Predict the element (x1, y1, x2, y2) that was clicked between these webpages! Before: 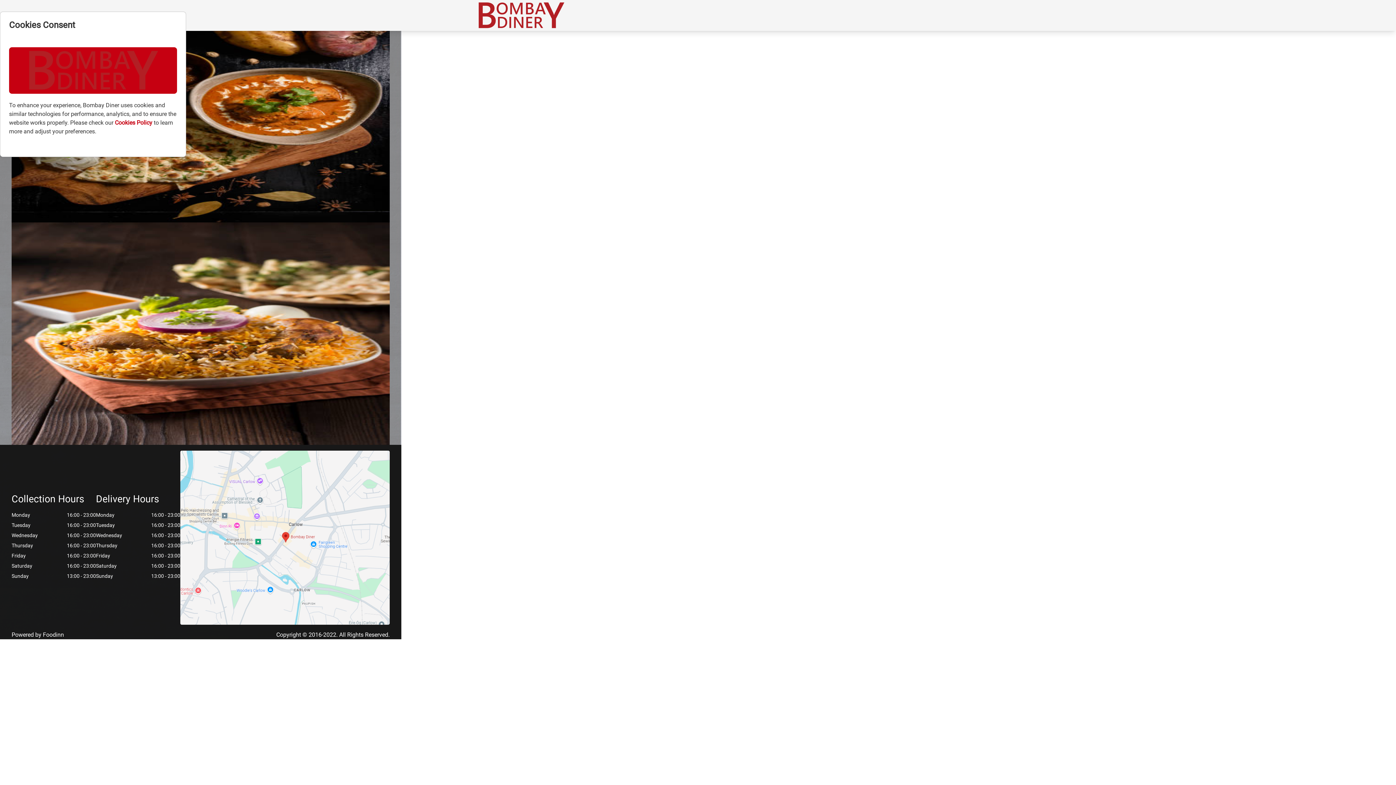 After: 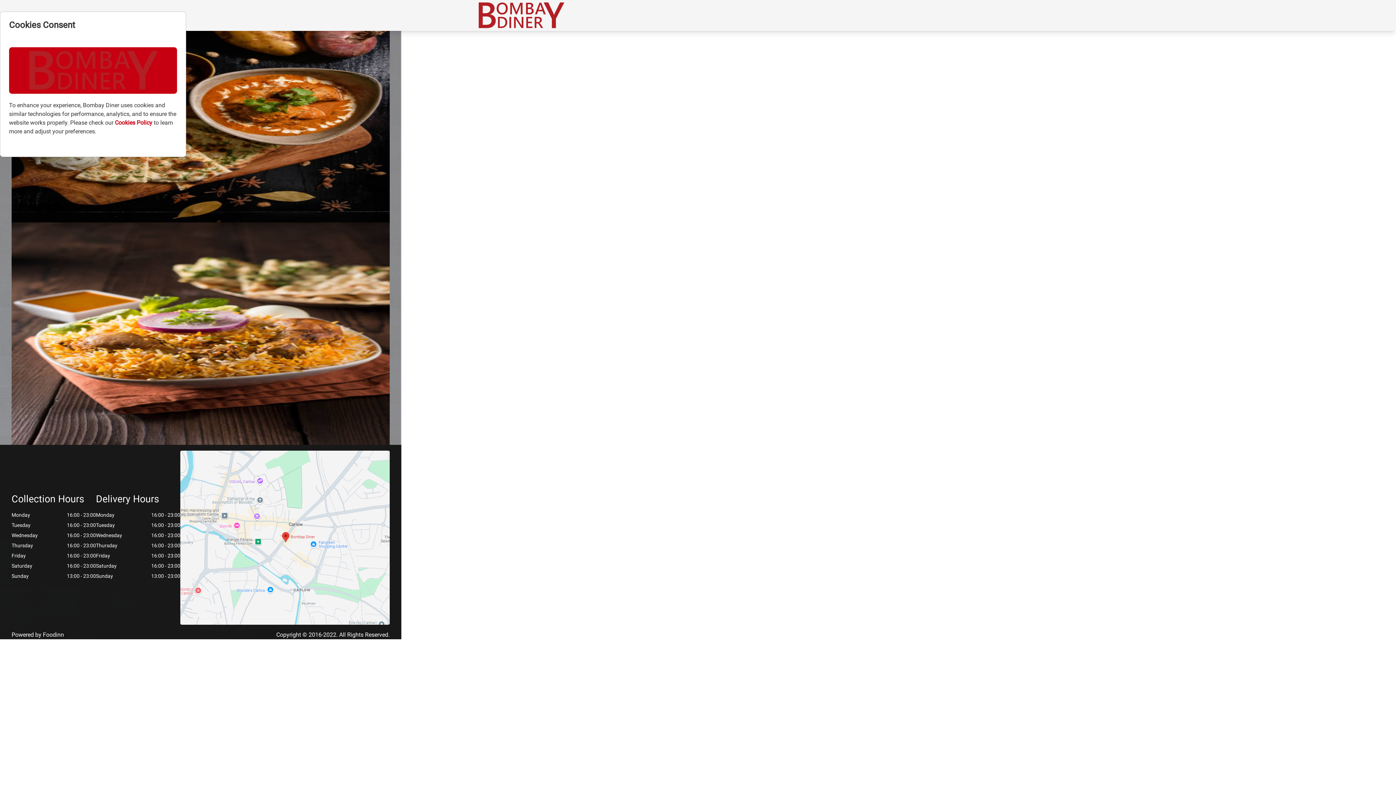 Action: label: Cookies Policy  bbox: (114, 119, 153, 126)